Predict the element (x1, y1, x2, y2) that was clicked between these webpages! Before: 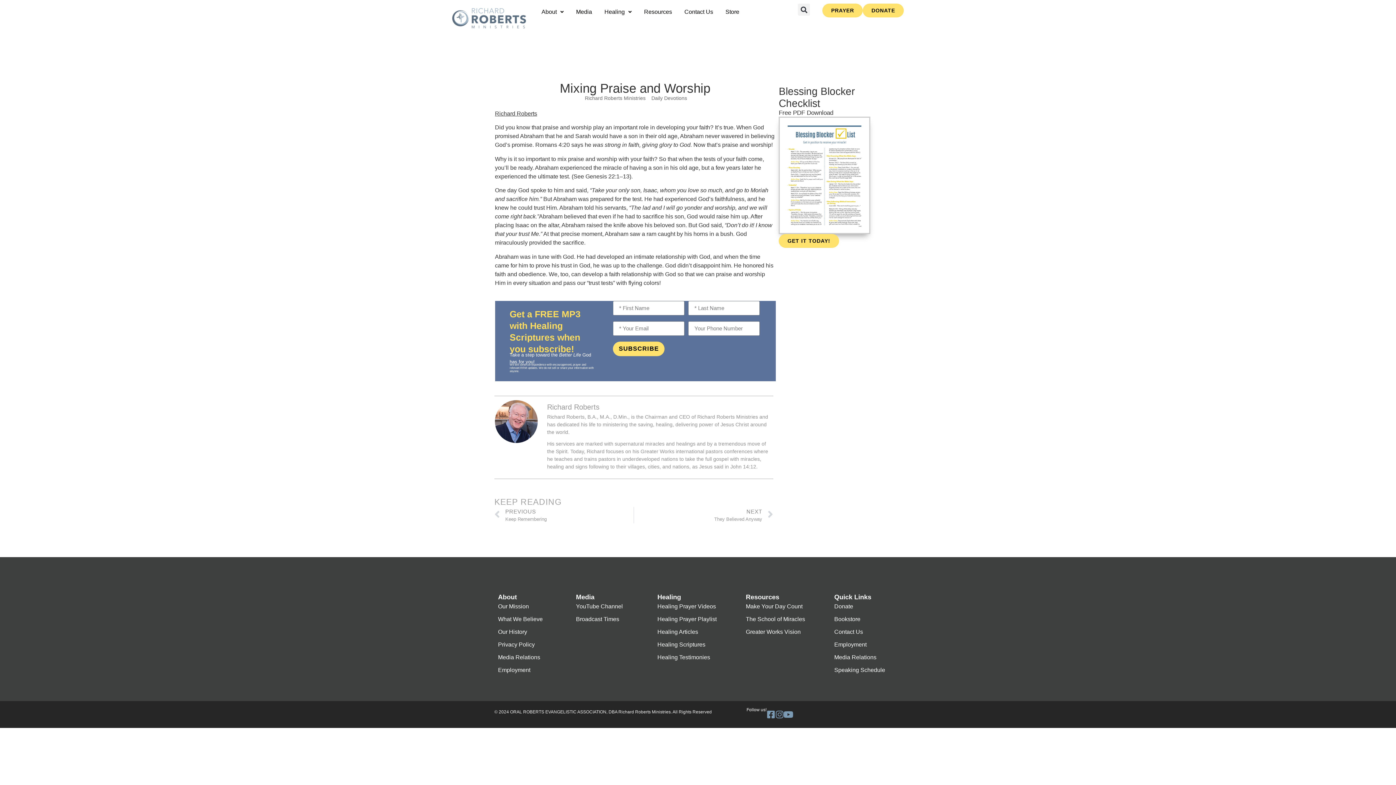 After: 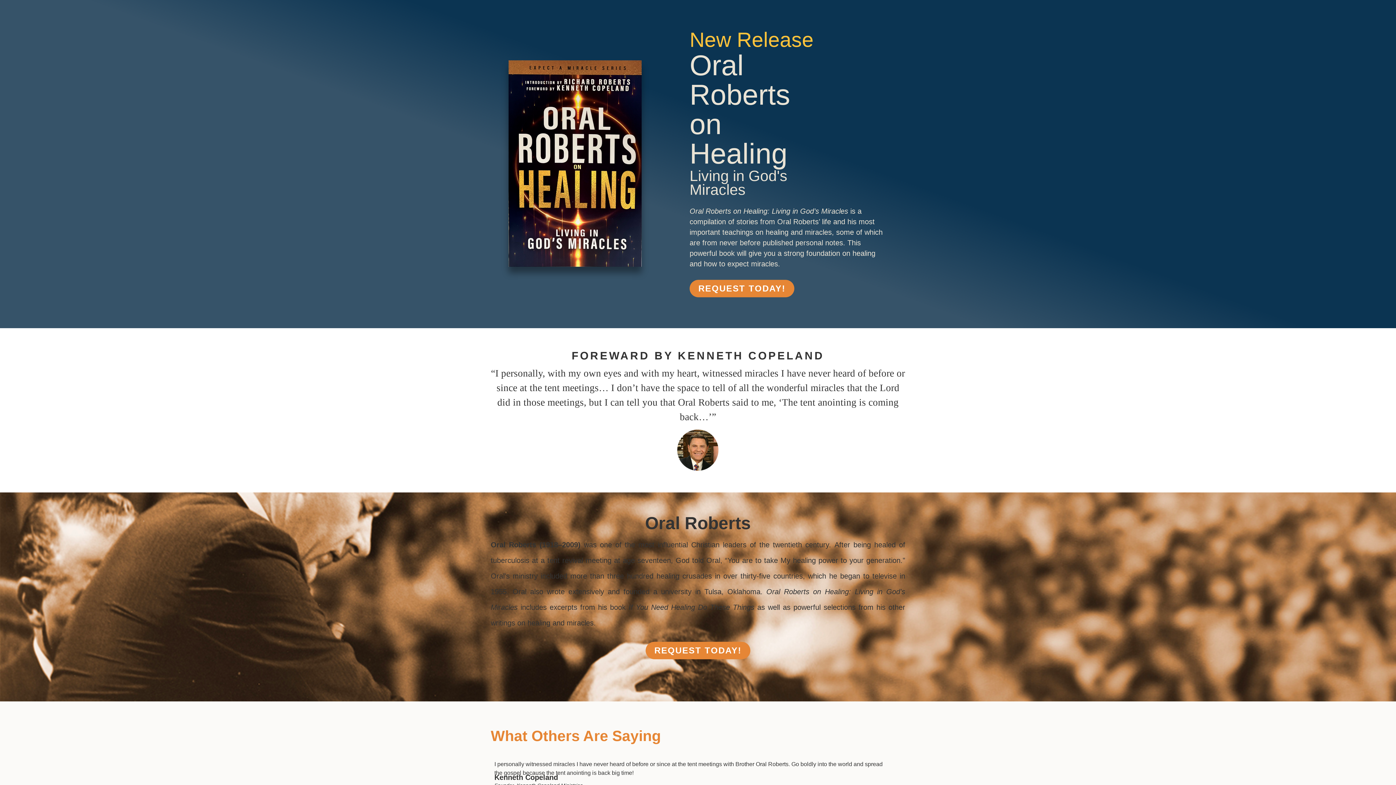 Action: bbox: (657, 593, 681, 600) label: Healing